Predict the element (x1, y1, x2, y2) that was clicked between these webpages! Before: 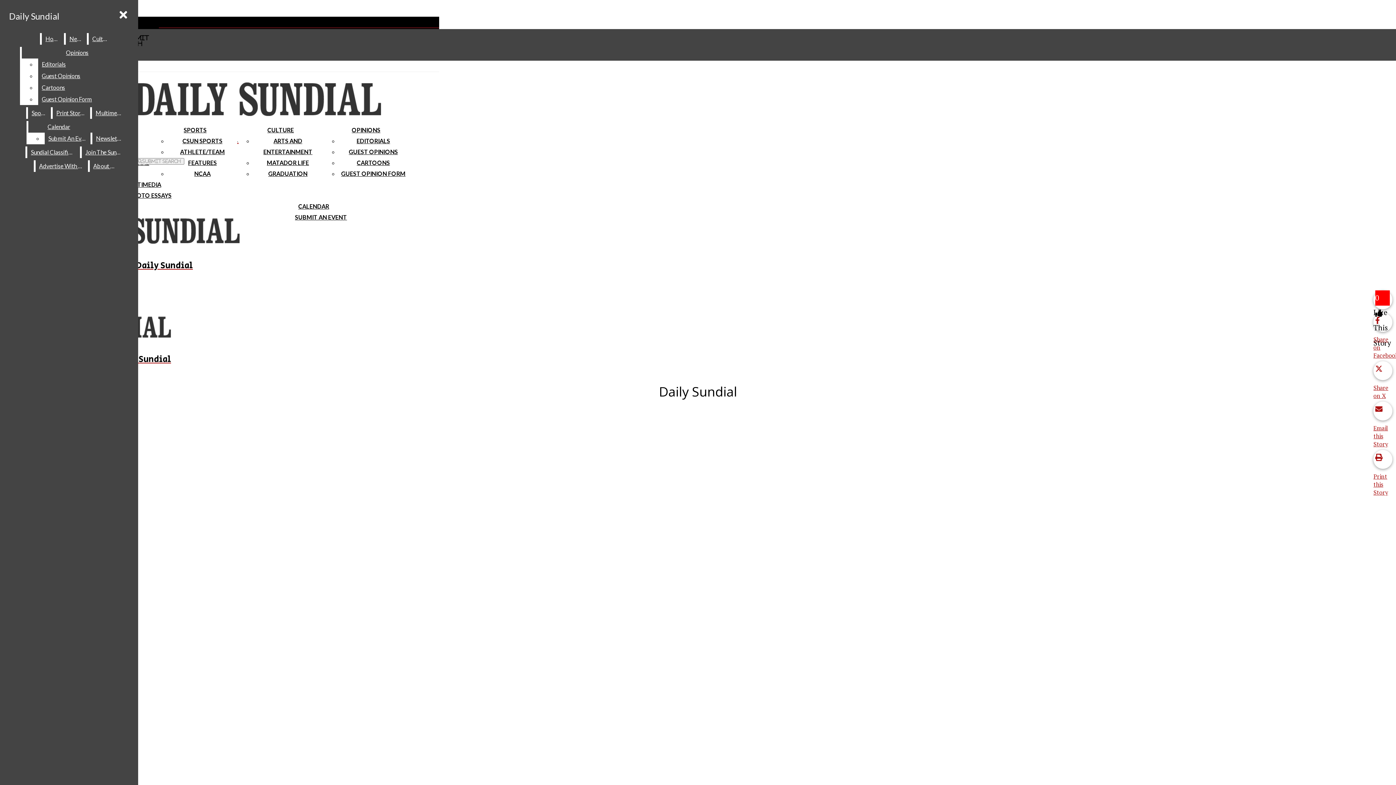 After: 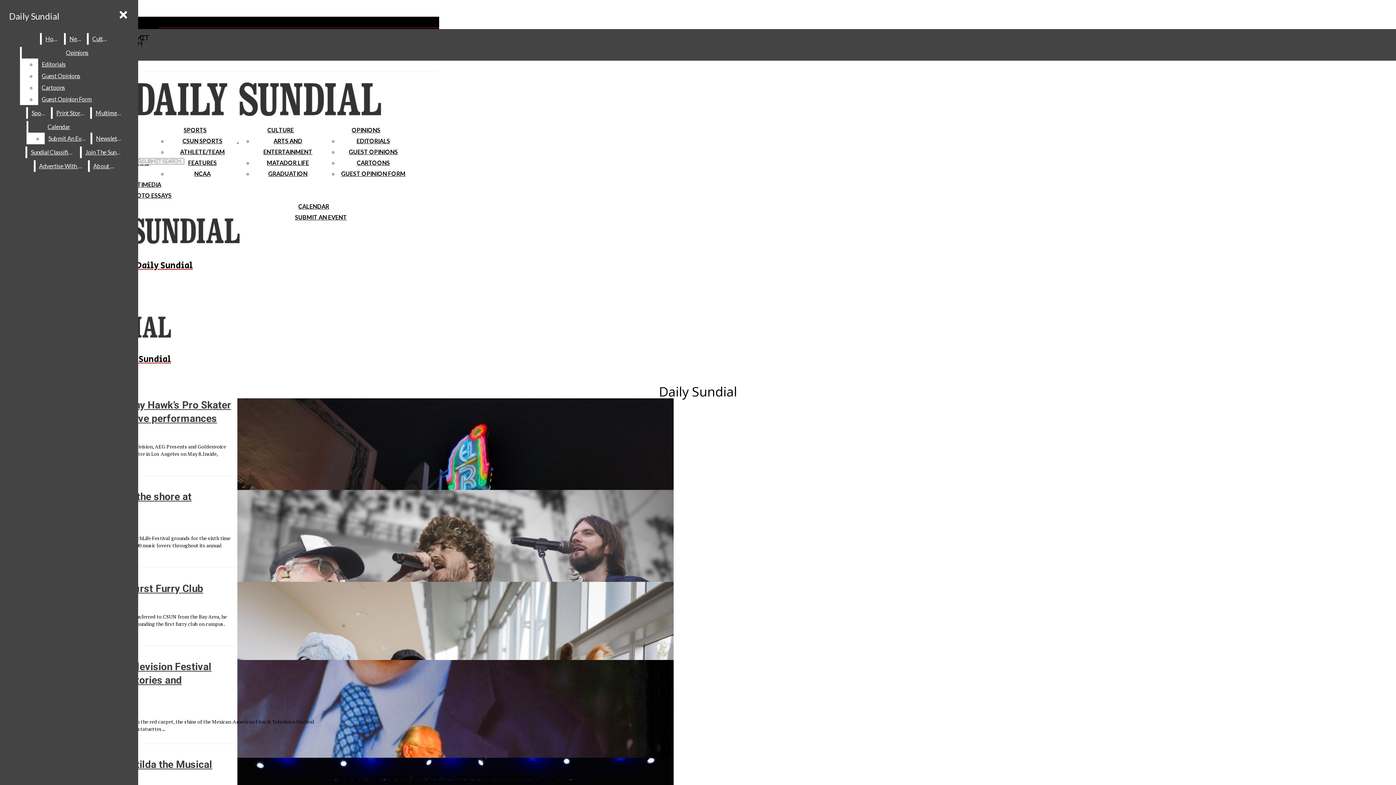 Action: bbox: (267, 126, 294, 133) label: CULTURE